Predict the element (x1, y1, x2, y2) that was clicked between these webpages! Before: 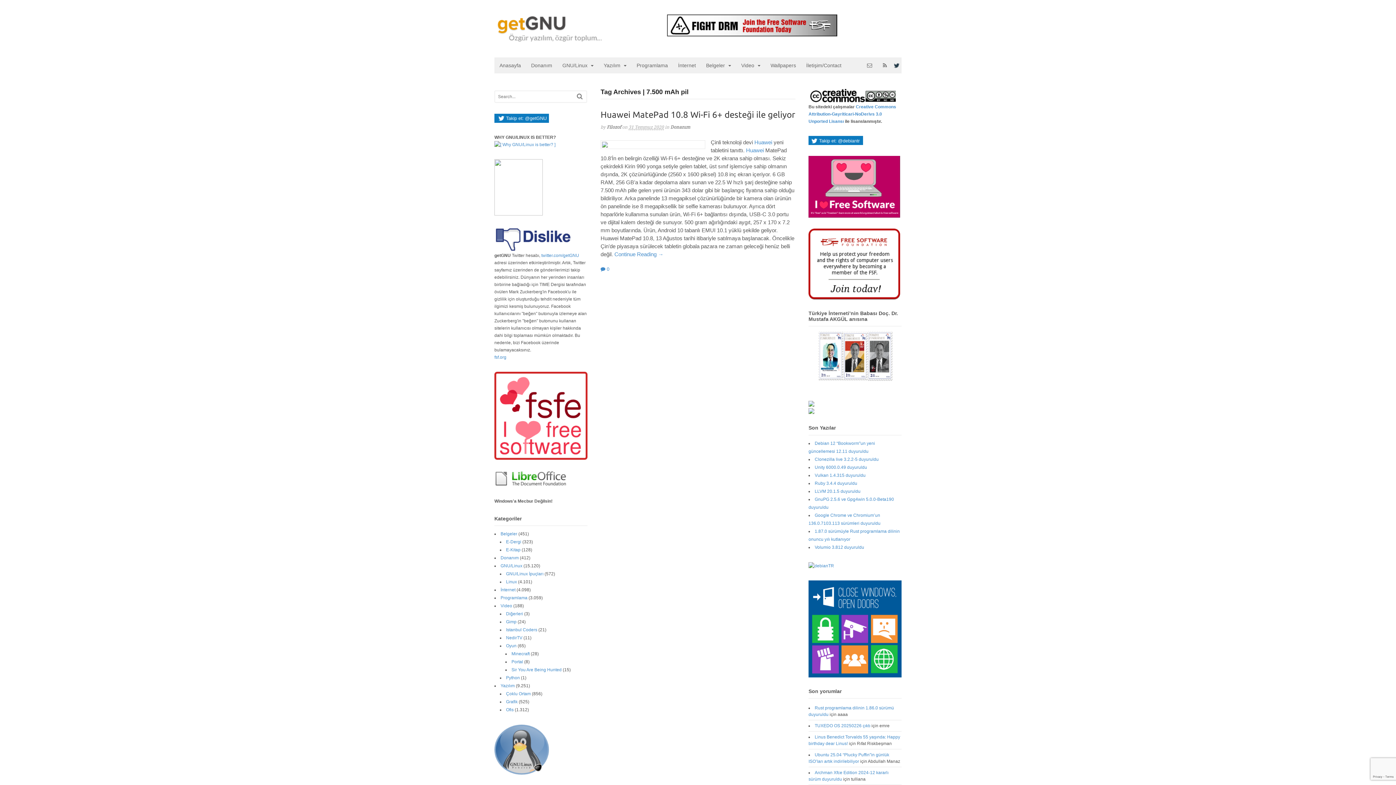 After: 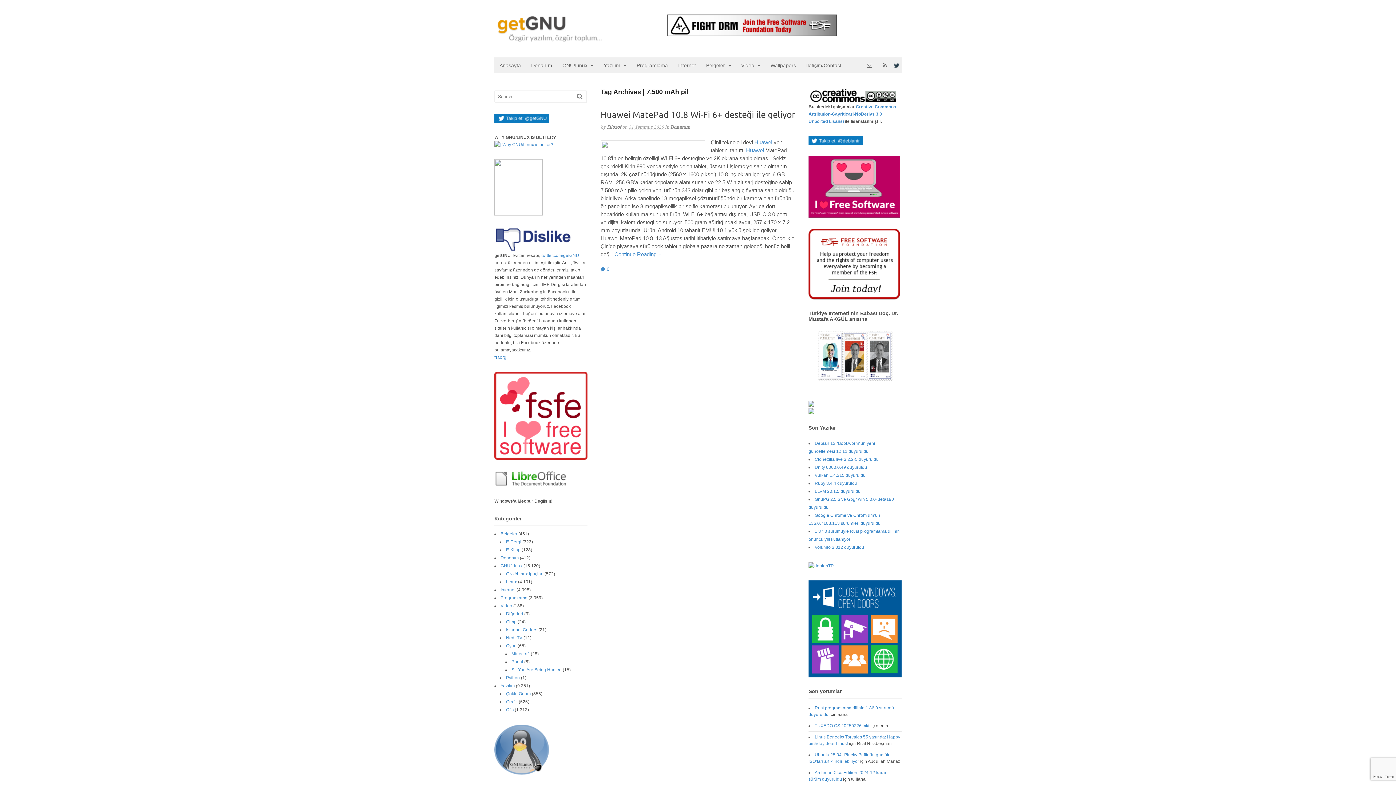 Action: bbox: (494, 245, 572, 250)